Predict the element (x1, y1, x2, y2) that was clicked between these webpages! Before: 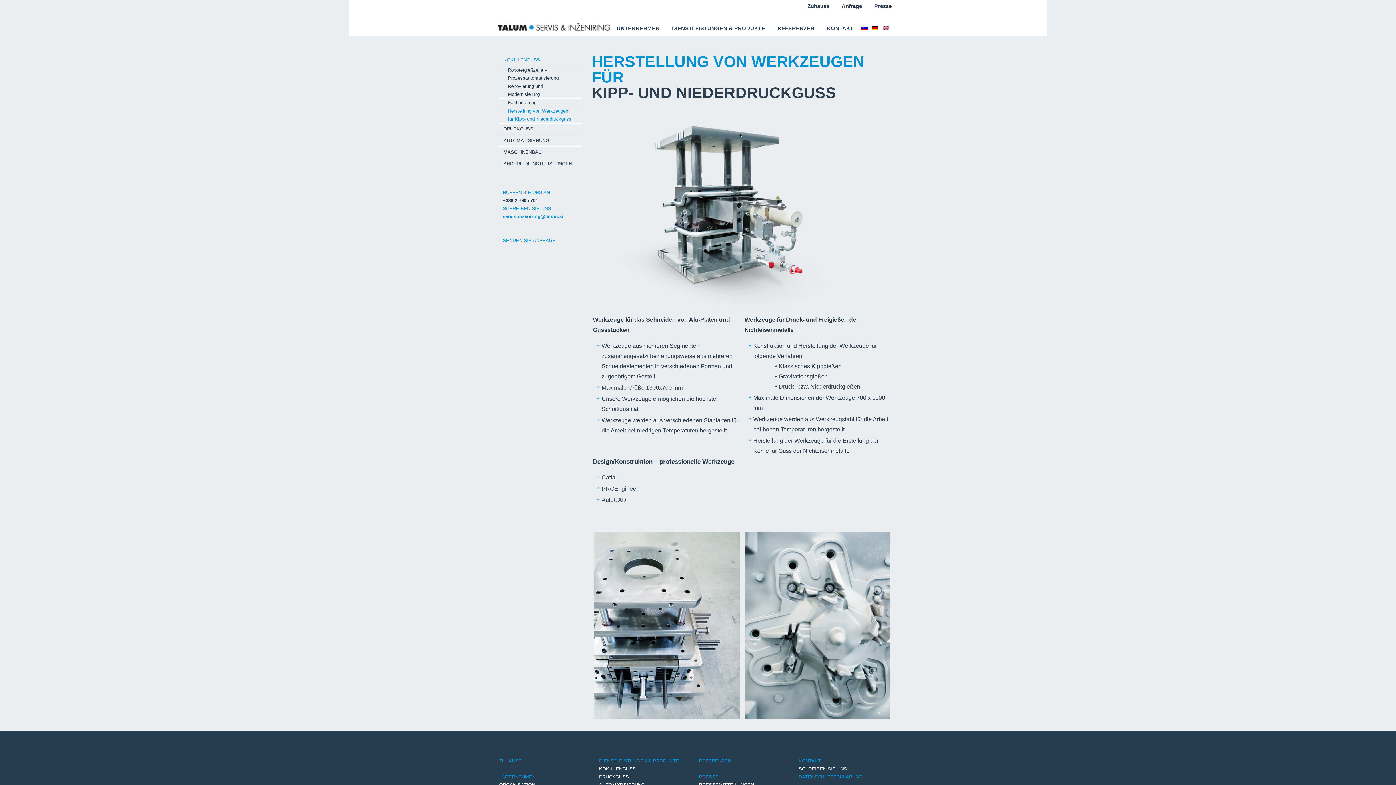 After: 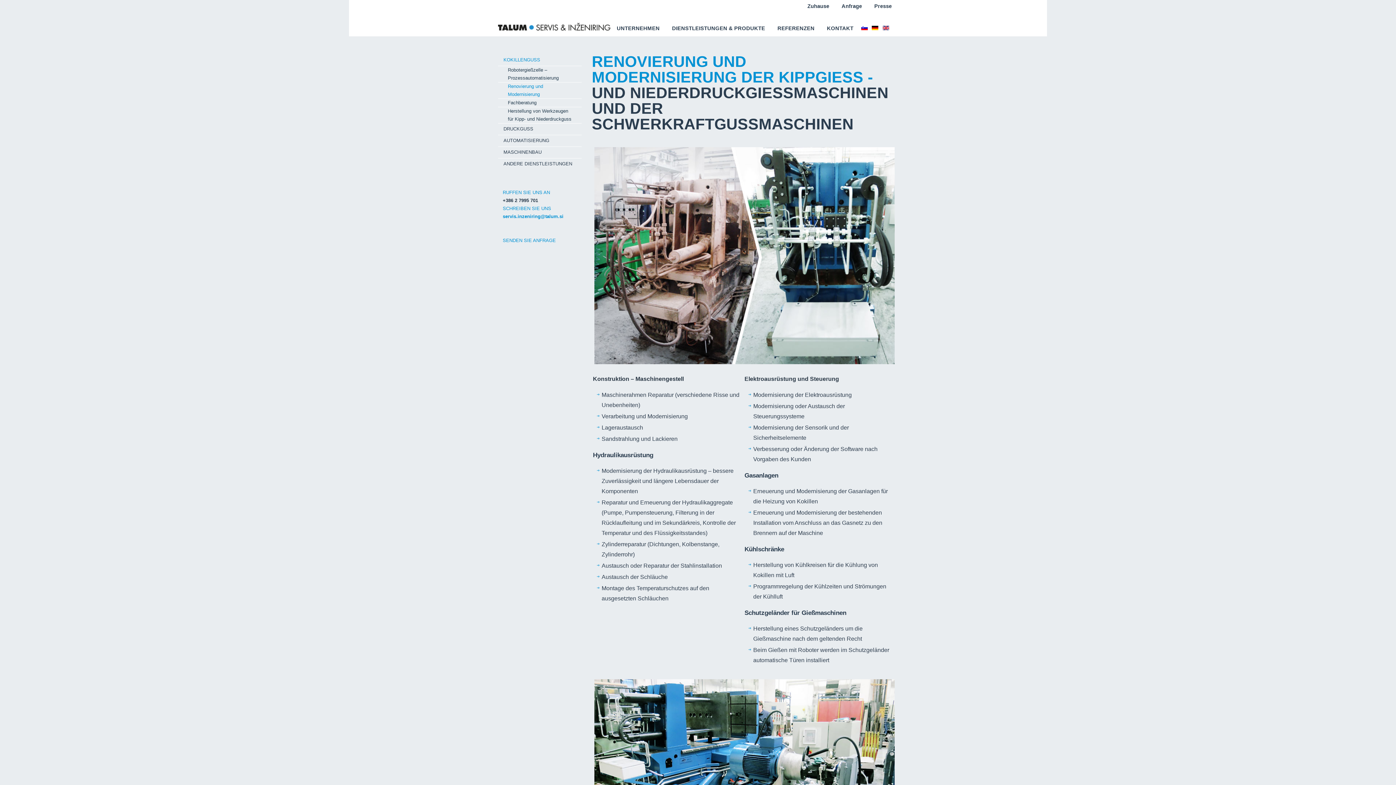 Action: label: Renovierung und Modernisierung bbox: (498, 82, 581, 98)